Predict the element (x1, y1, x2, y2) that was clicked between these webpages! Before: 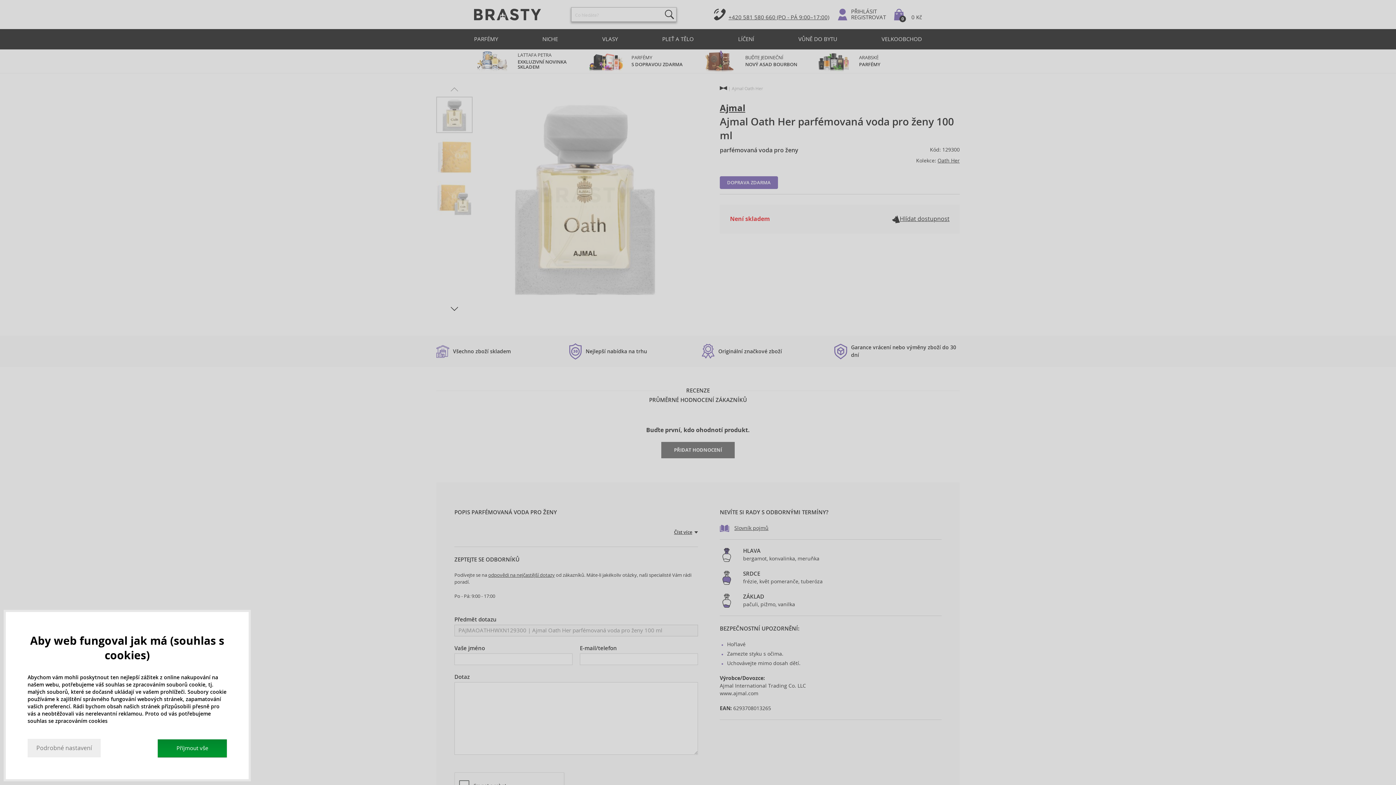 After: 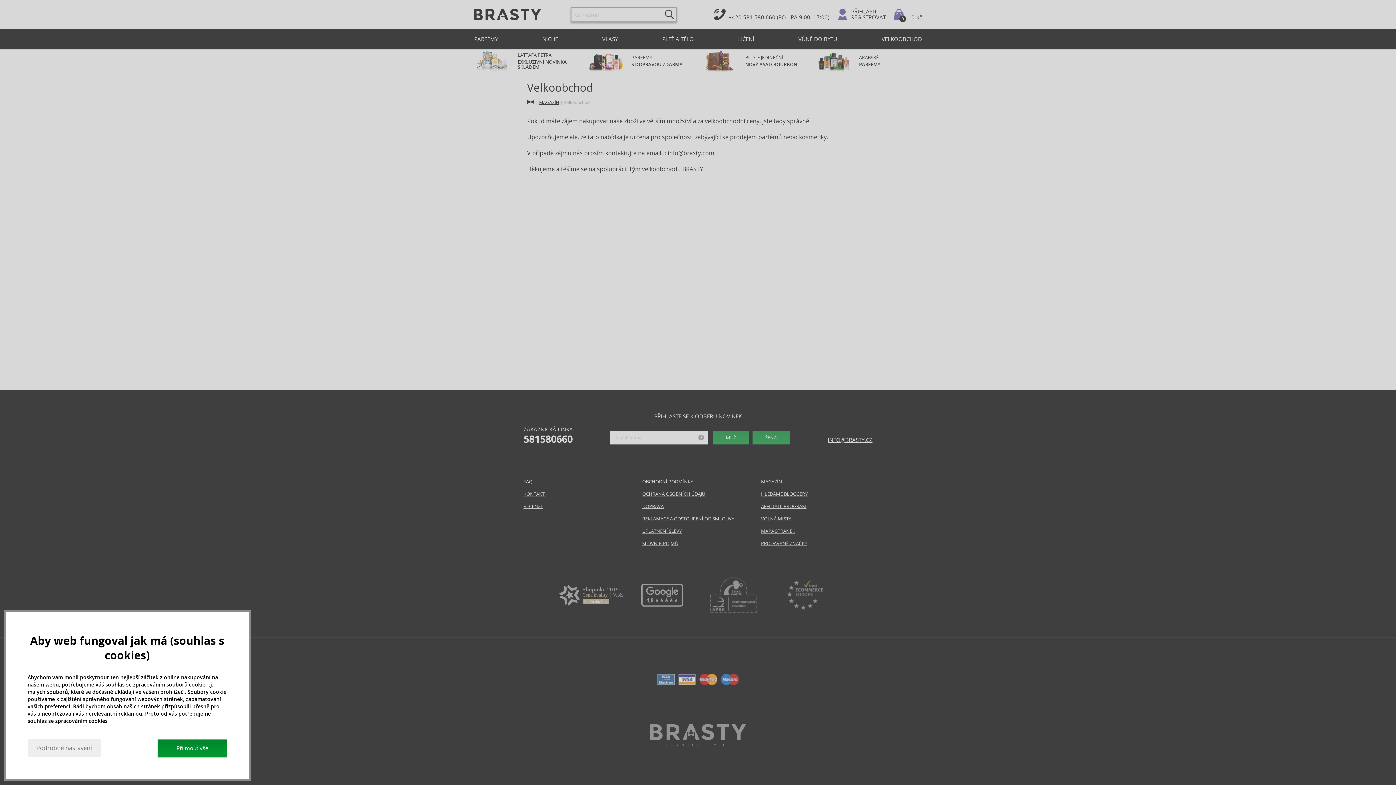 Action: label: VELKOOBCHOD bbox: (878, 29, 925, 49)